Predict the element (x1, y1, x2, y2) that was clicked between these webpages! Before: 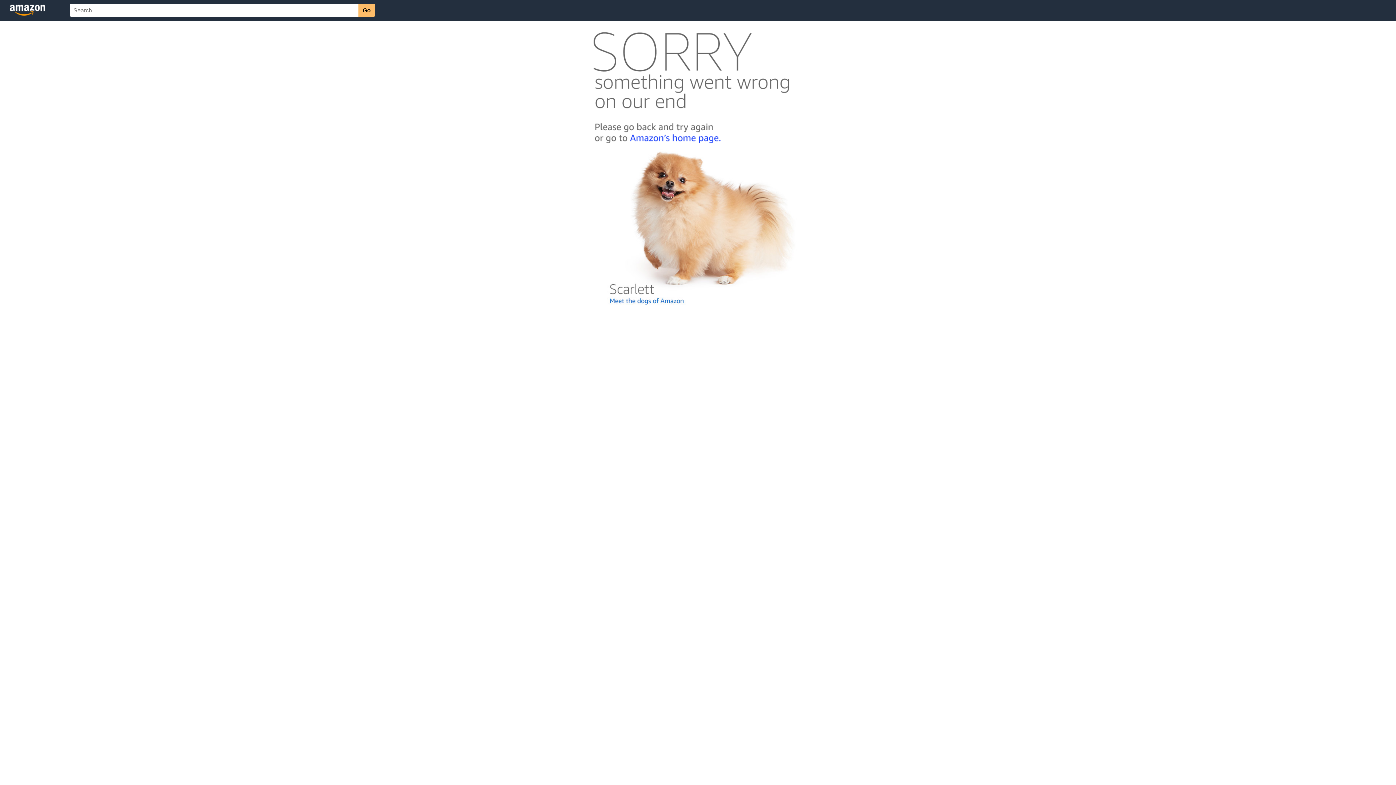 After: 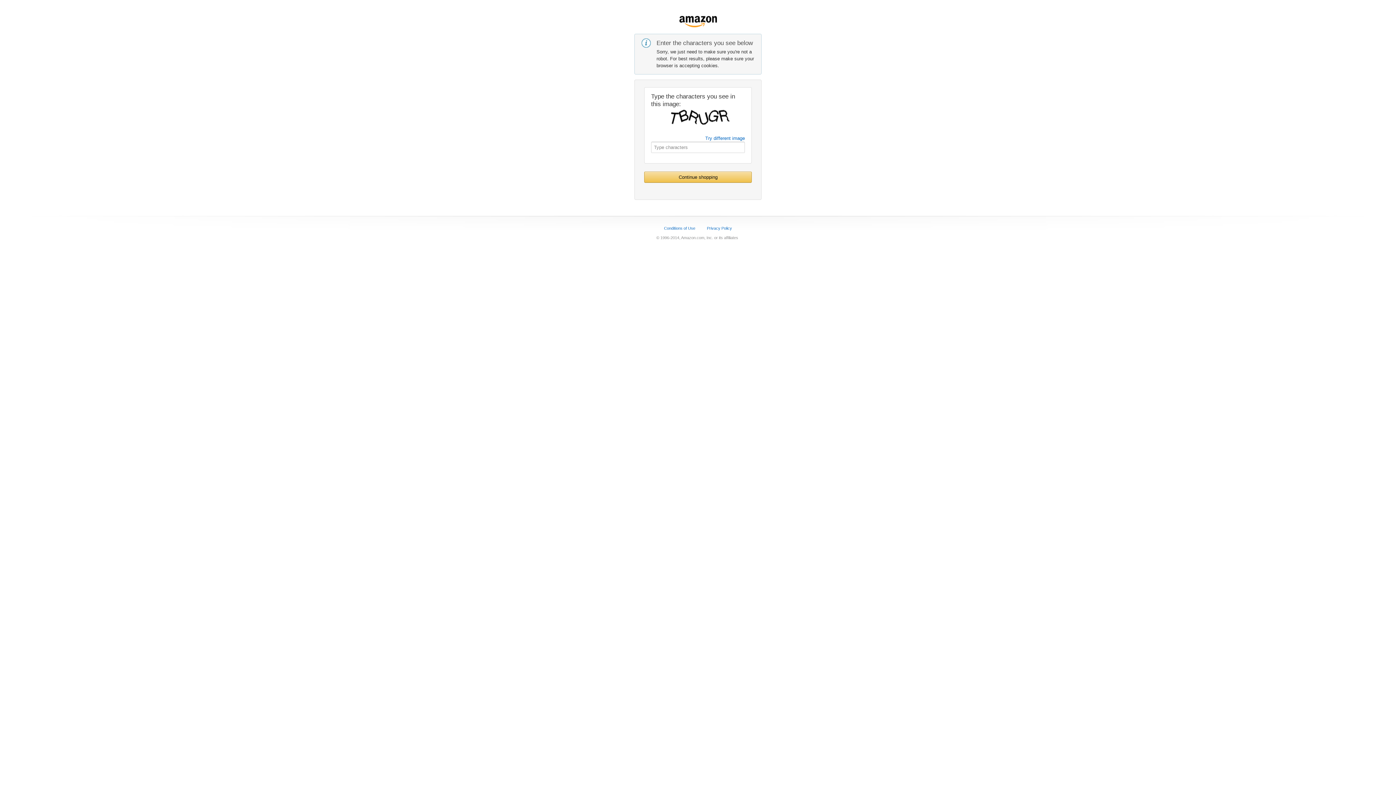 Action: bbox: (592, 142, 803, 148)